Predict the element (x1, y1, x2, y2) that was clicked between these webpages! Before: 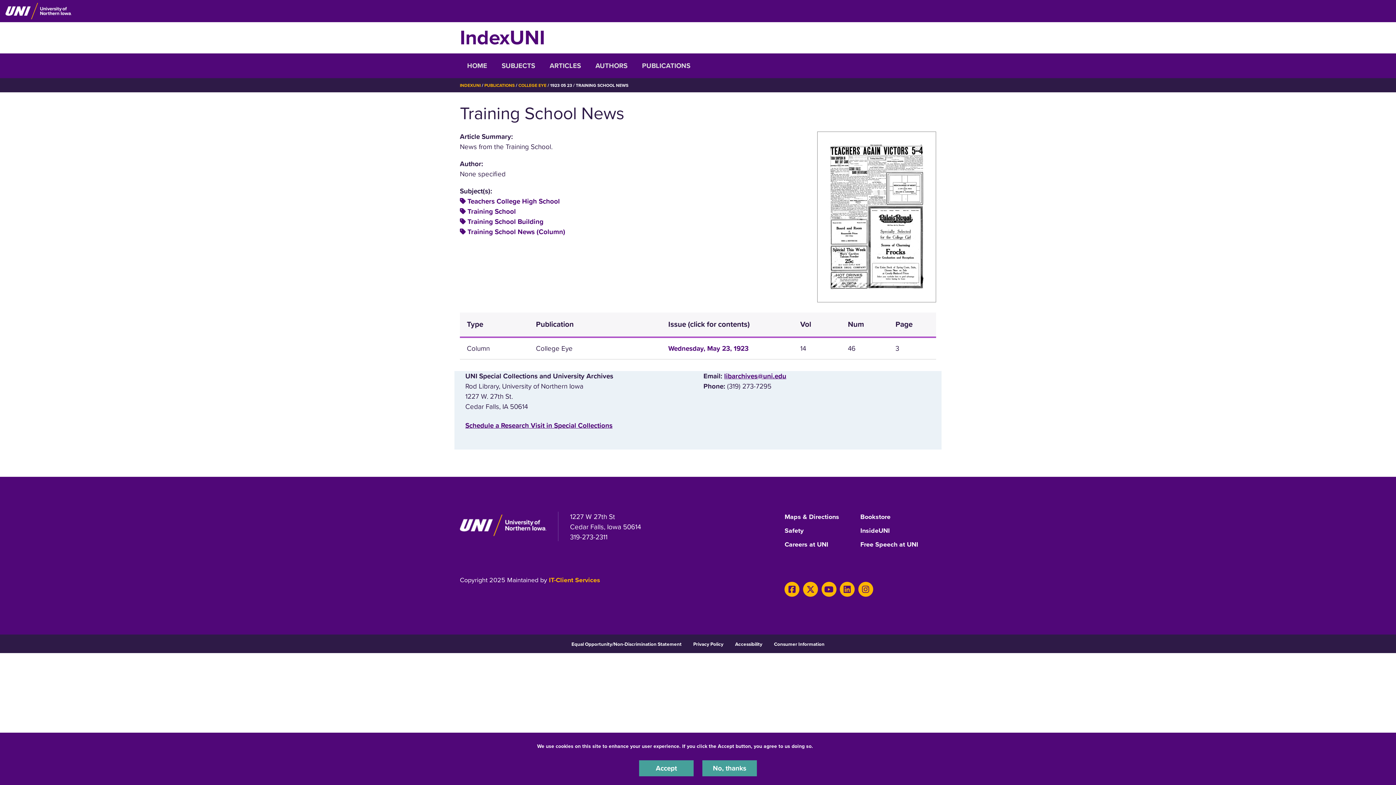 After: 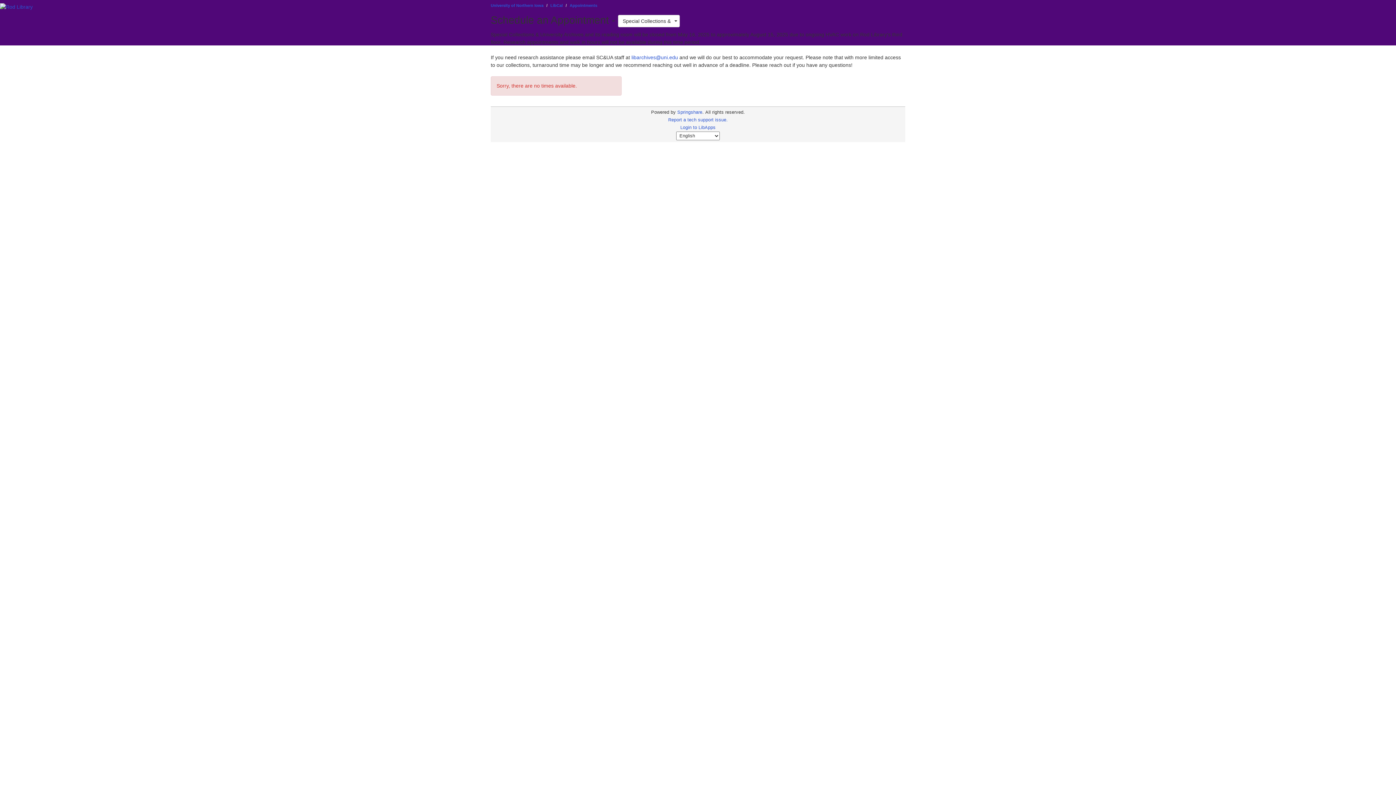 Action: label: ‌Schedule a Research Visit in Special Collections bbox: (465, 421, 612, 429)